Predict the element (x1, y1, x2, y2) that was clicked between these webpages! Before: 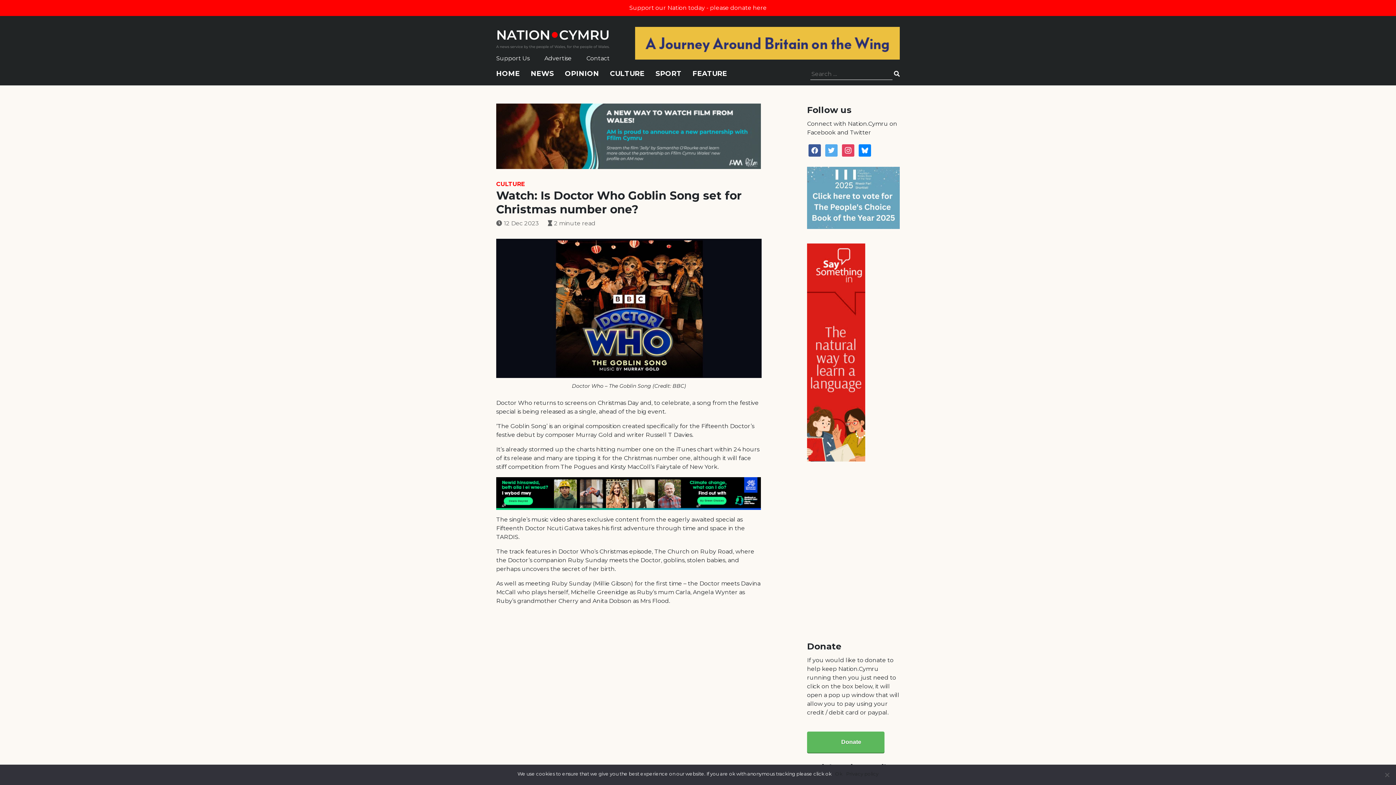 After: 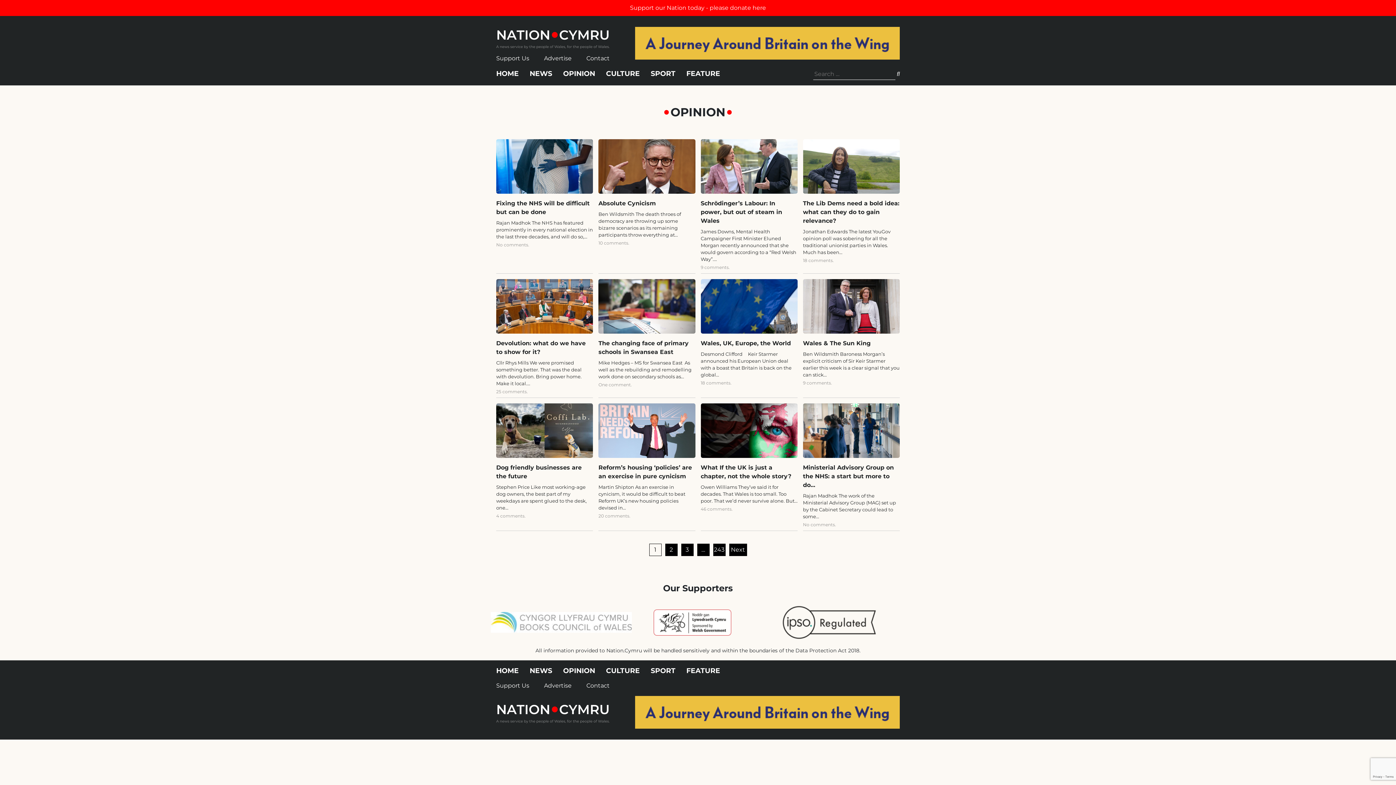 Action: label: OPINION bbox: (565, 69, 599, 84)